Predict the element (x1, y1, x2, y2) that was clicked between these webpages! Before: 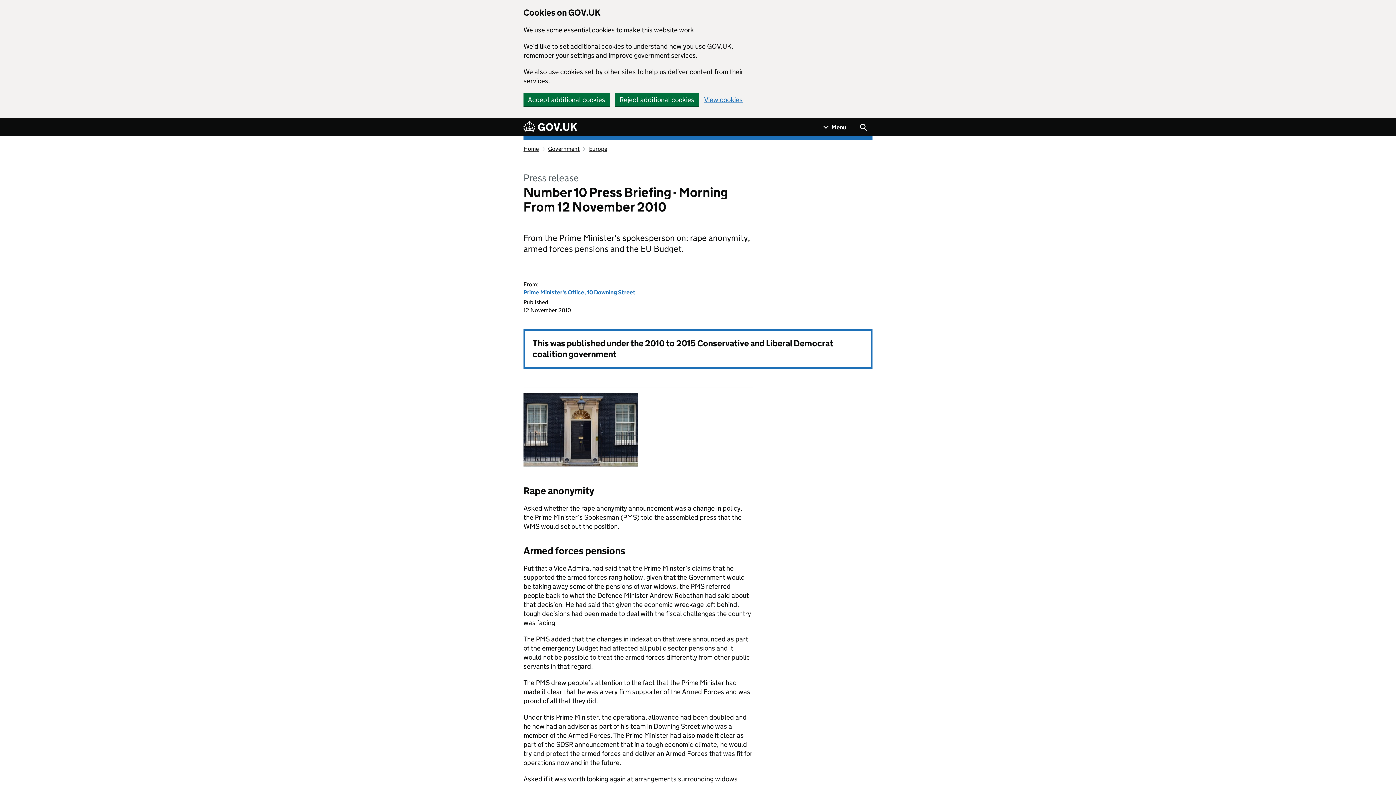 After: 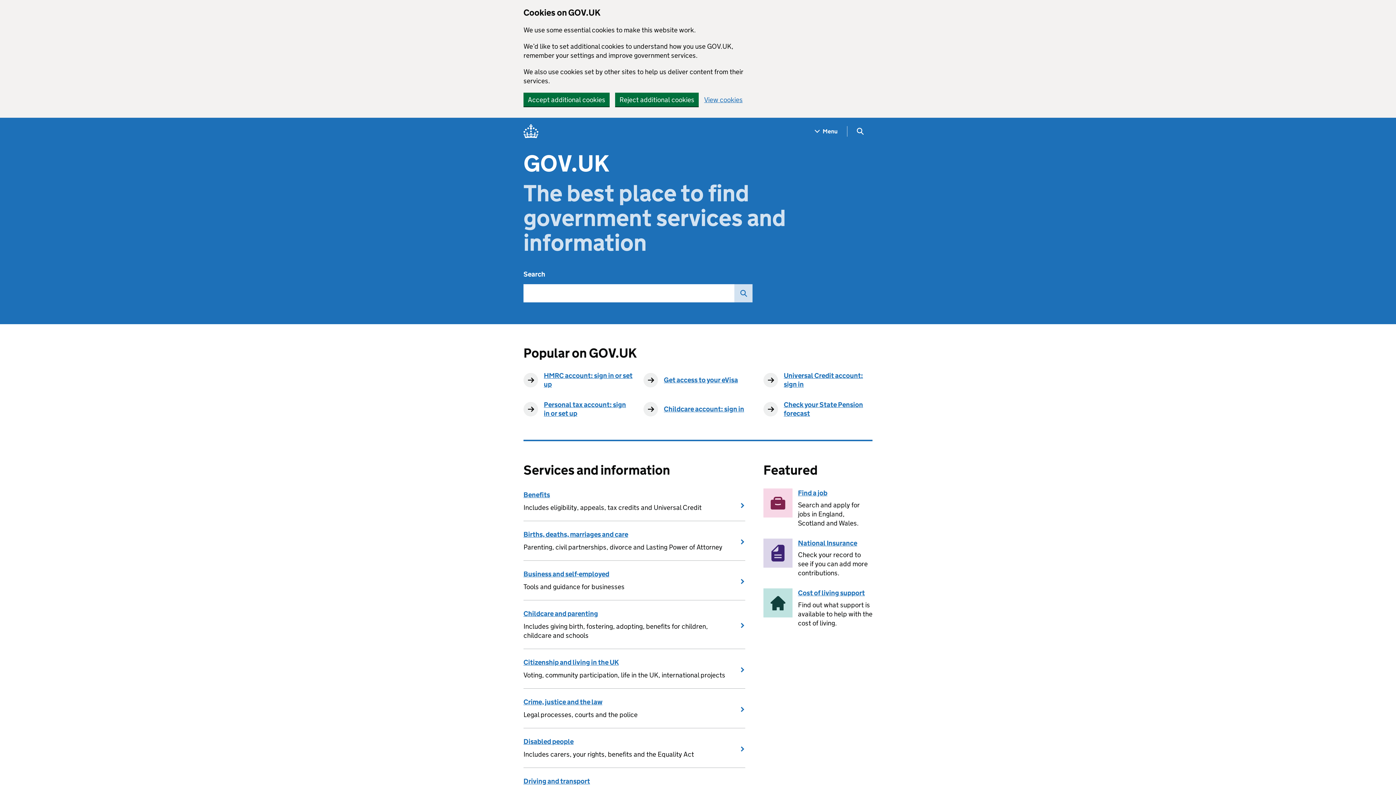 Action: bbox: (523, 145, 538, 152) label: Home